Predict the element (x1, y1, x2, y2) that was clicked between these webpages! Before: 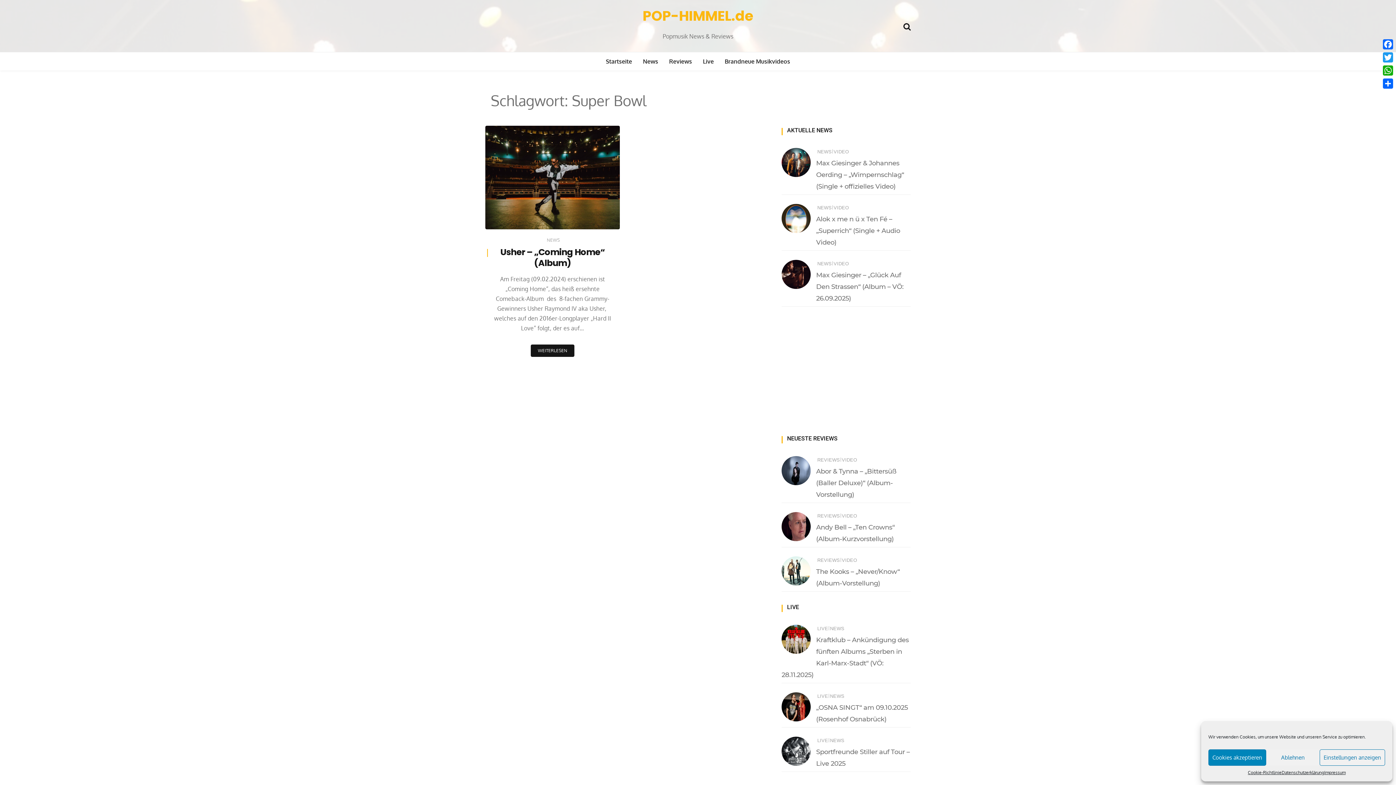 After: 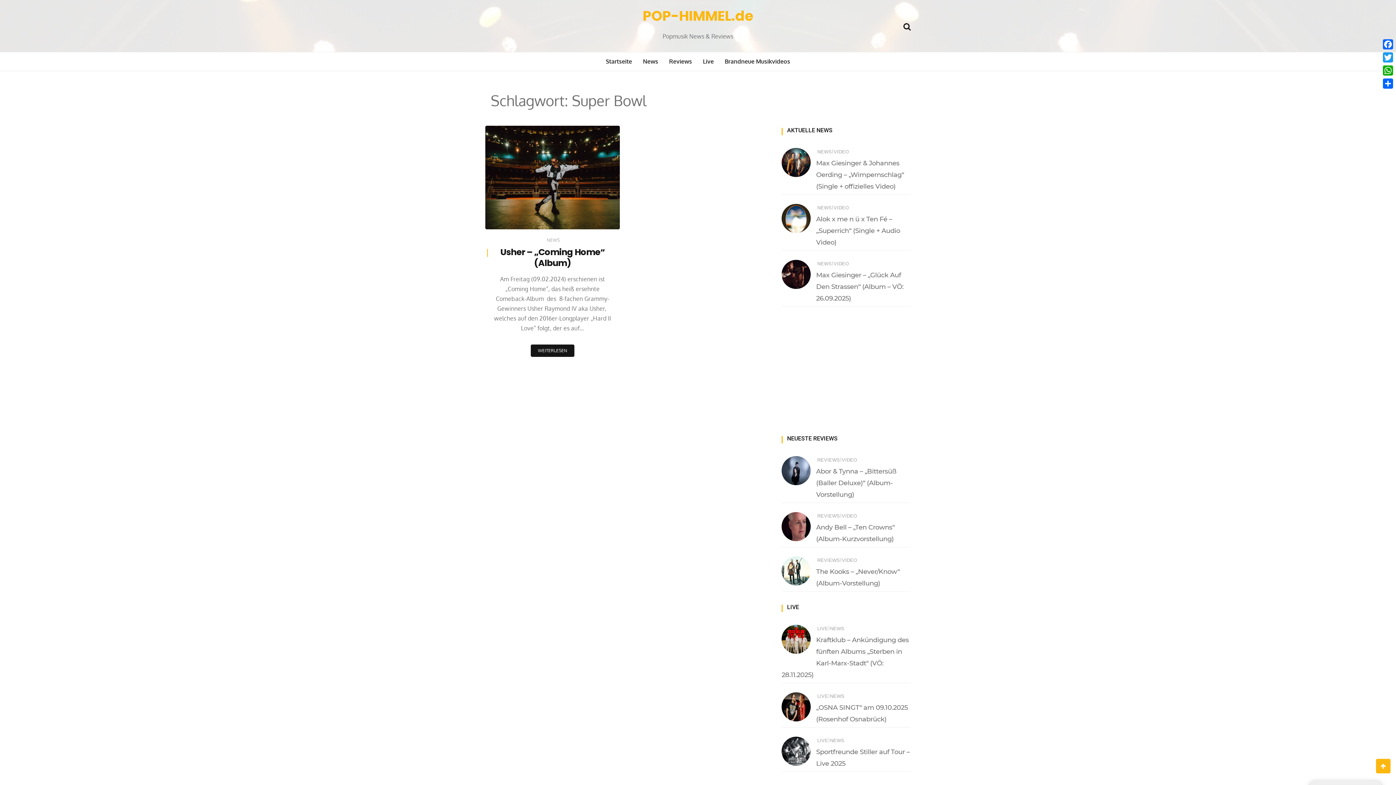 Action: label: Ablehnen bbox: (1266, 749, 1319, 766)